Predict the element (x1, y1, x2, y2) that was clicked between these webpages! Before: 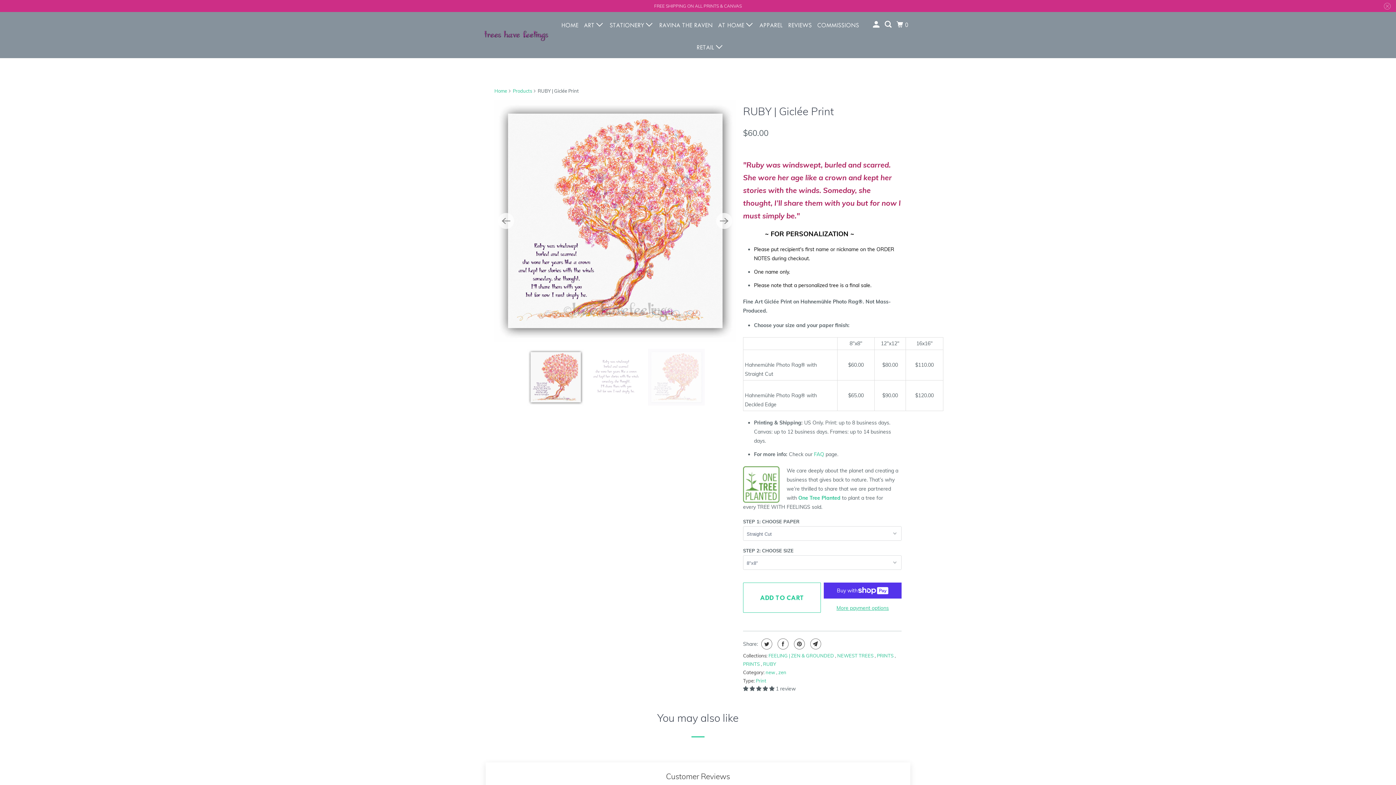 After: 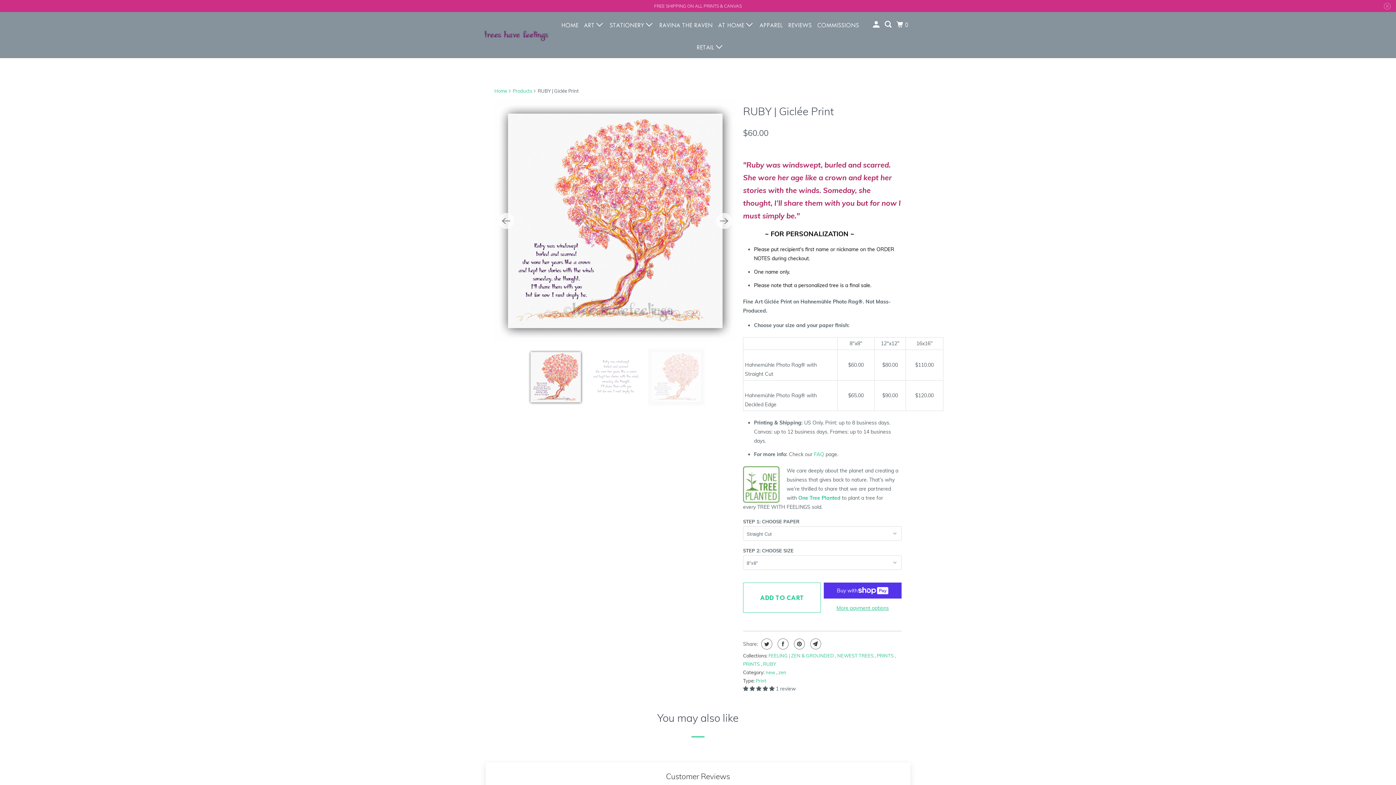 Action: label: RUBY | Giclée Print bbox: (743, 104, 834, 117)